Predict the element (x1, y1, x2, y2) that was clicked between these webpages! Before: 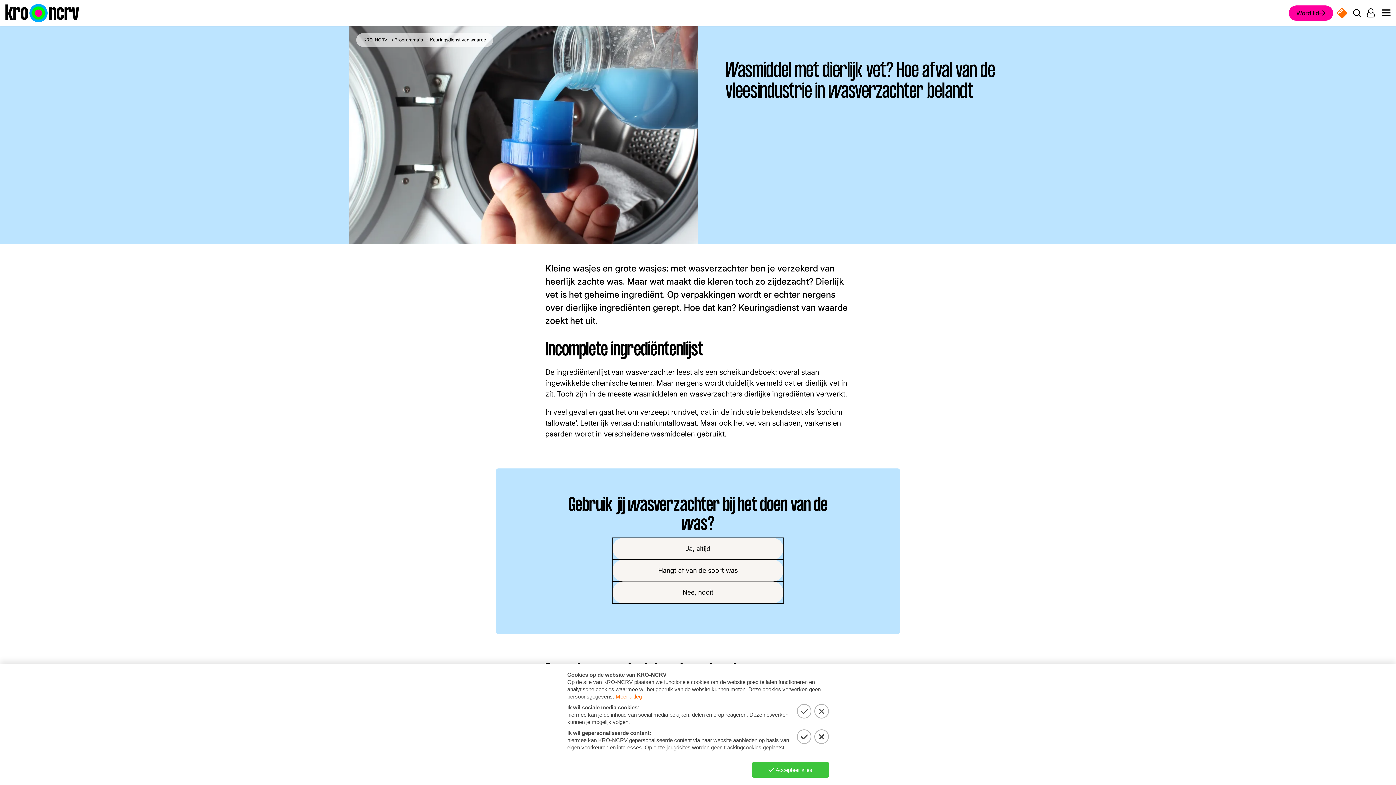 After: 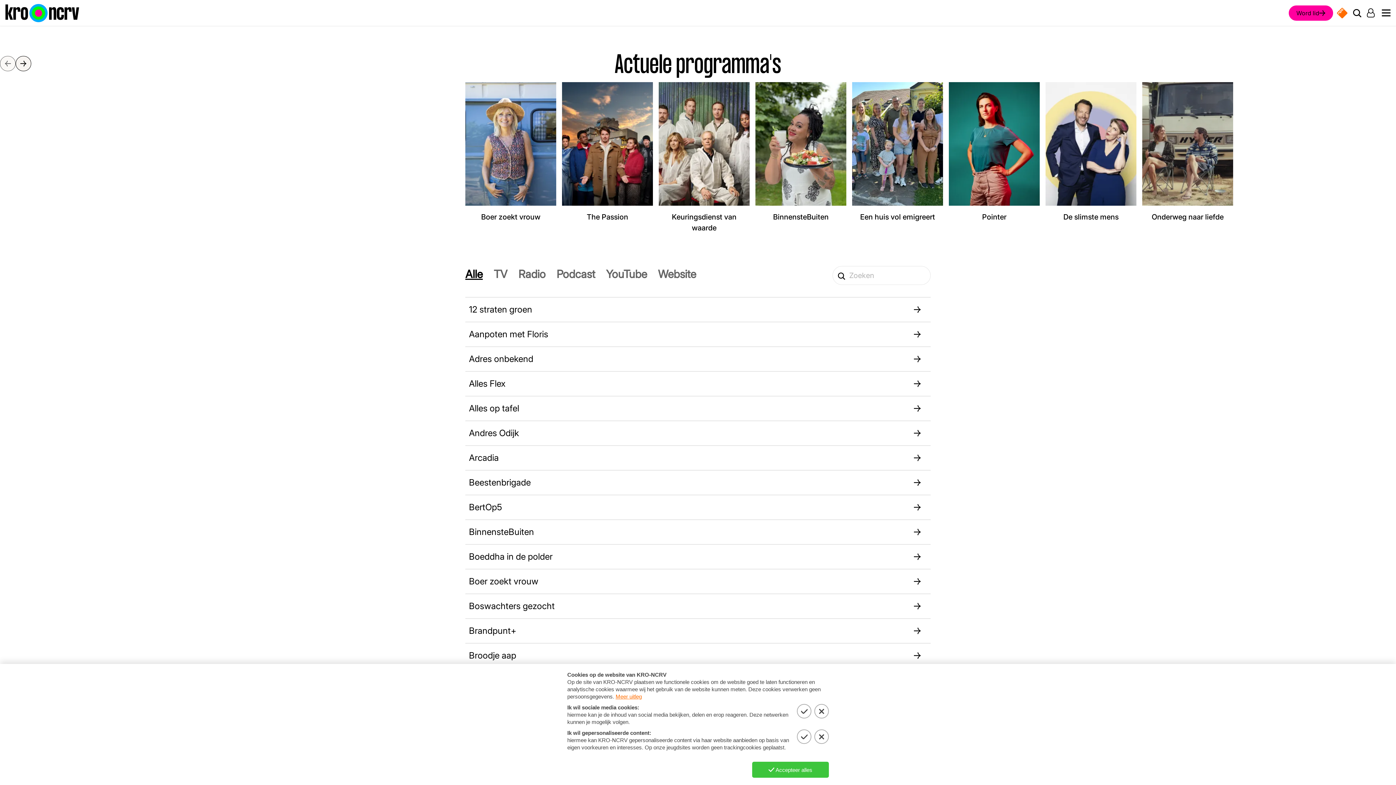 Action: label: Programma's bbox: (394, 37, 422, 42)